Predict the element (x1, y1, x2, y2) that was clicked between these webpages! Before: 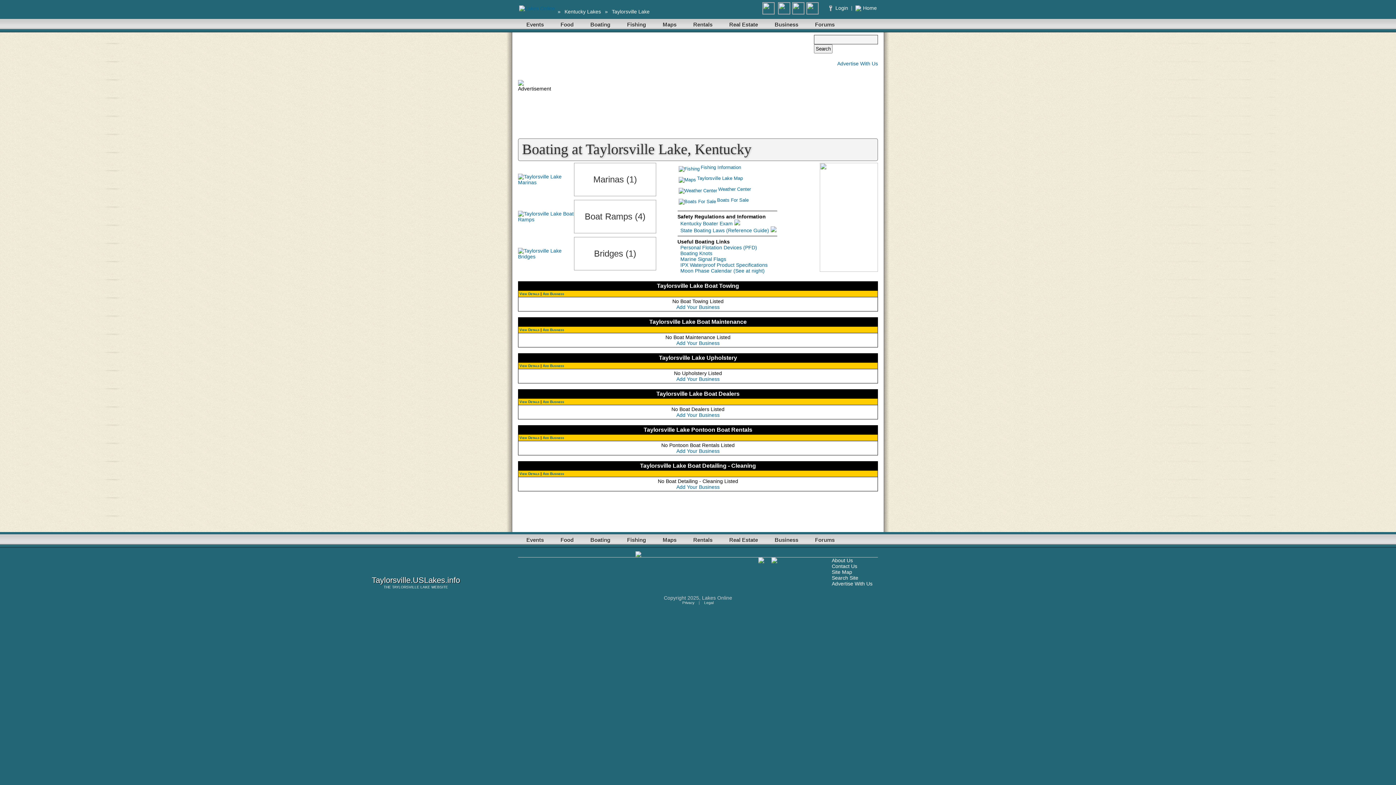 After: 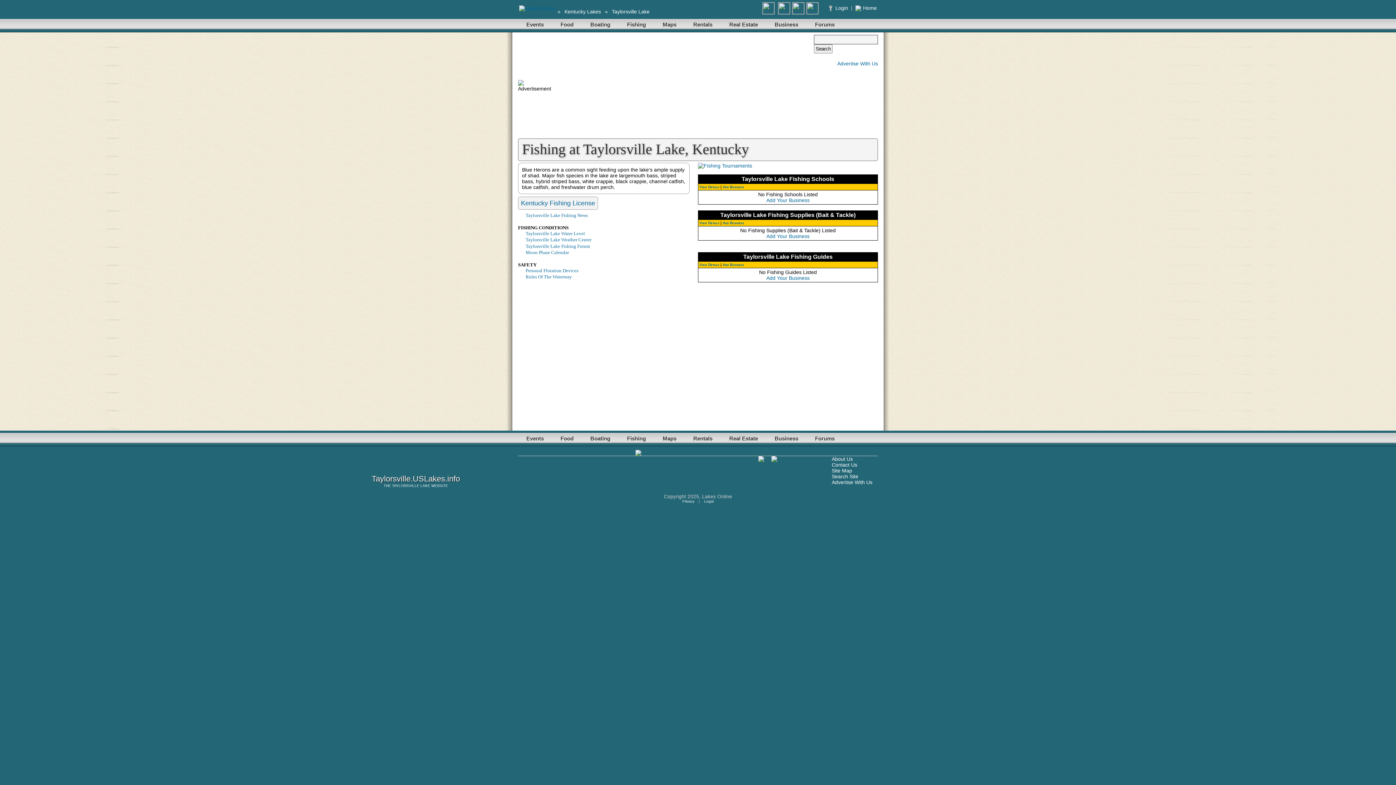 Action: bbox: (677, 164, 741, 170) label: Fishing Information